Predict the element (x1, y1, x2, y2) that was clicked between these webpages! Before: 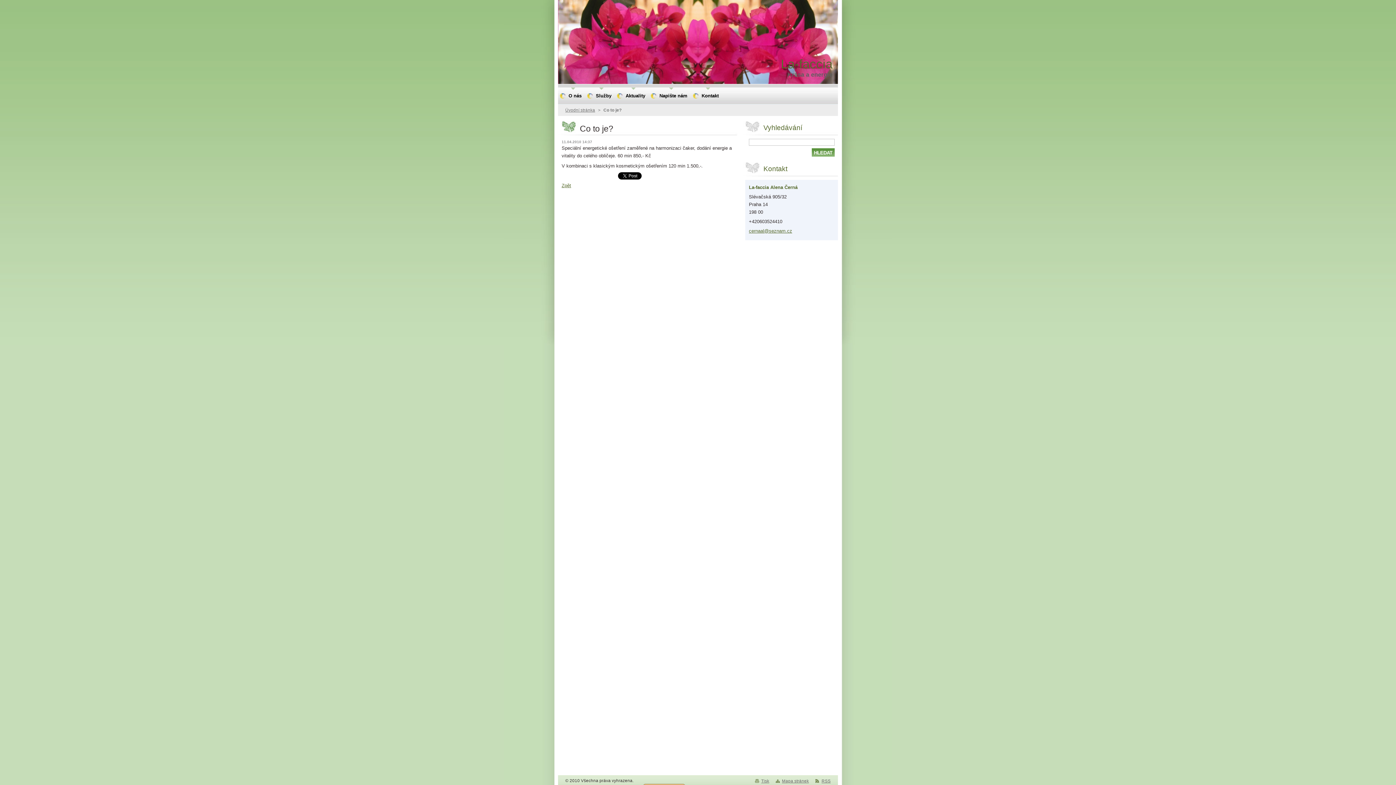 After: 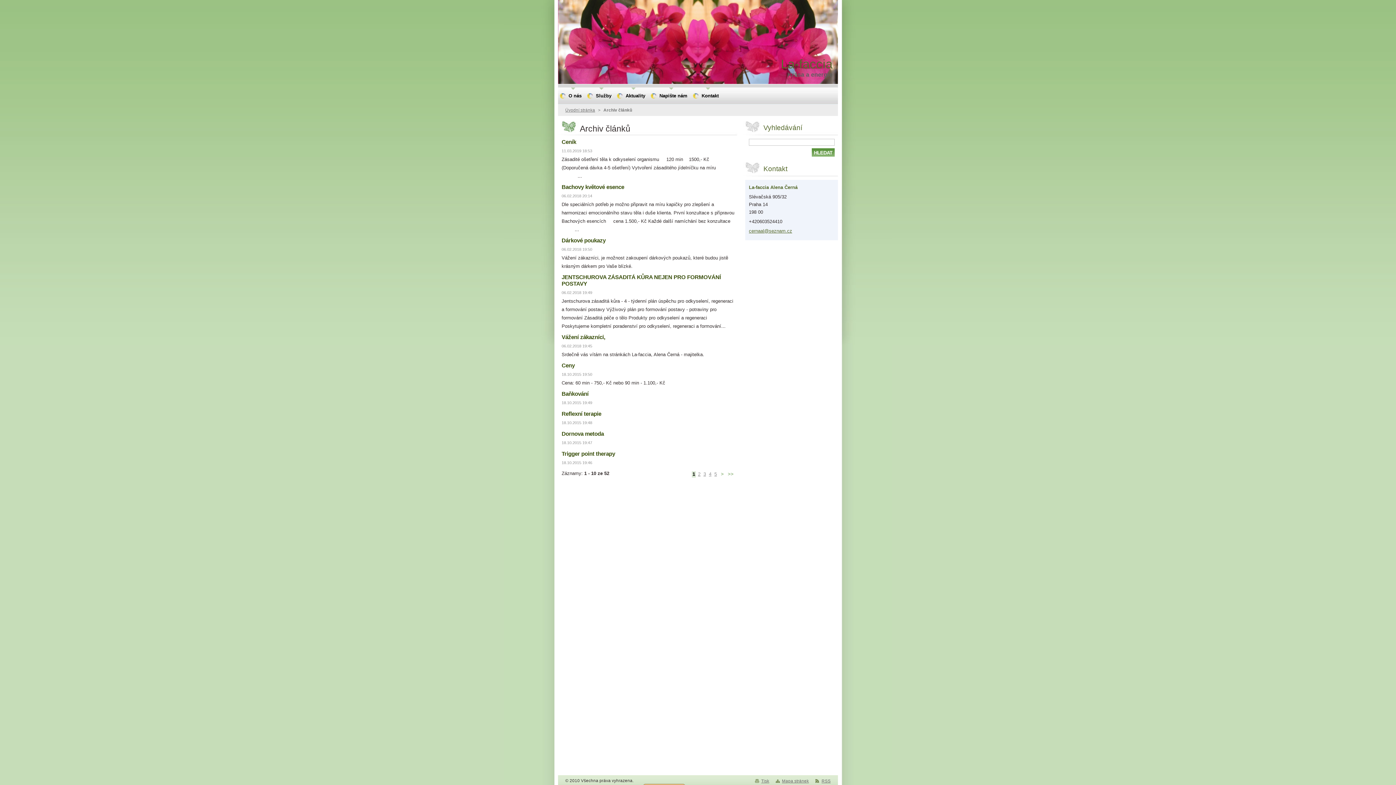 Action: label: Zpět bbox: (561, 182, 571, 188)